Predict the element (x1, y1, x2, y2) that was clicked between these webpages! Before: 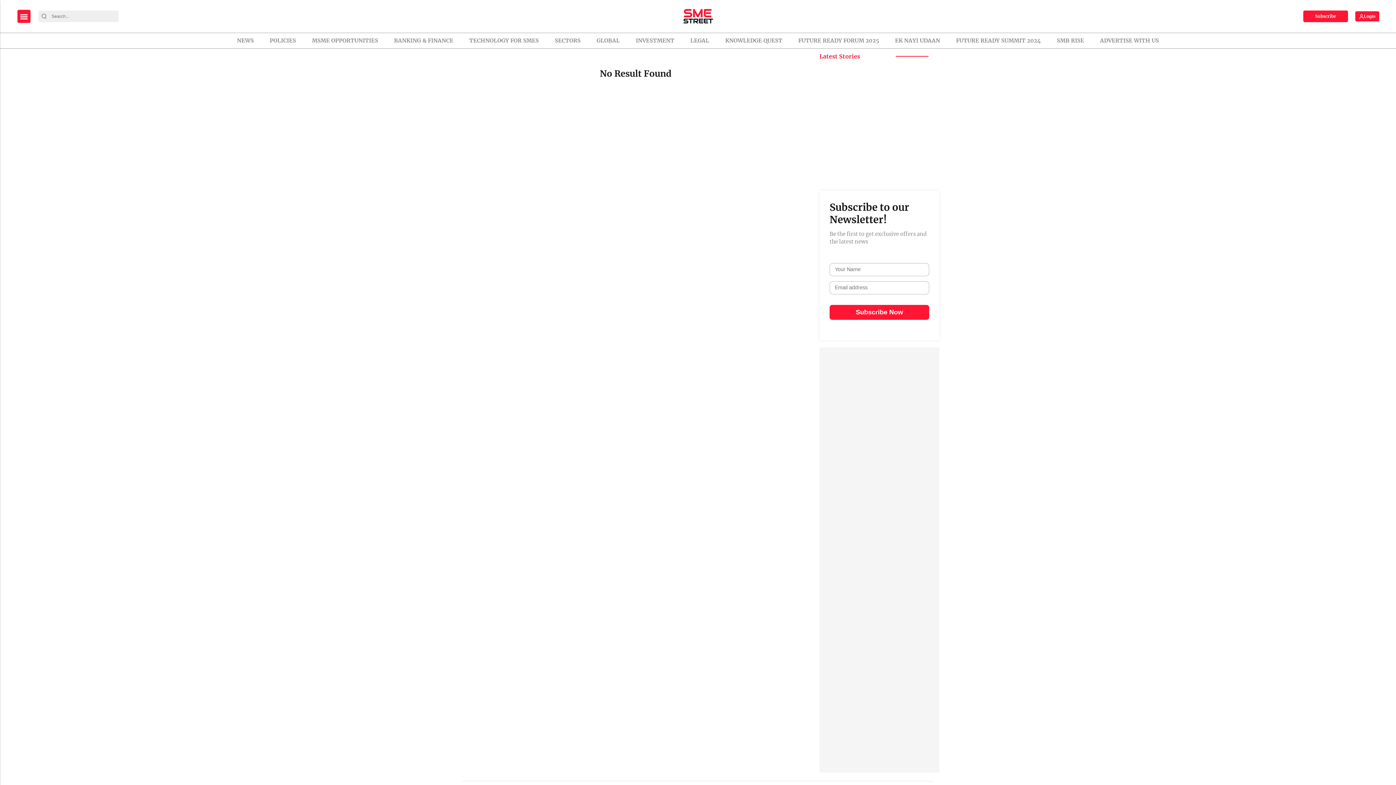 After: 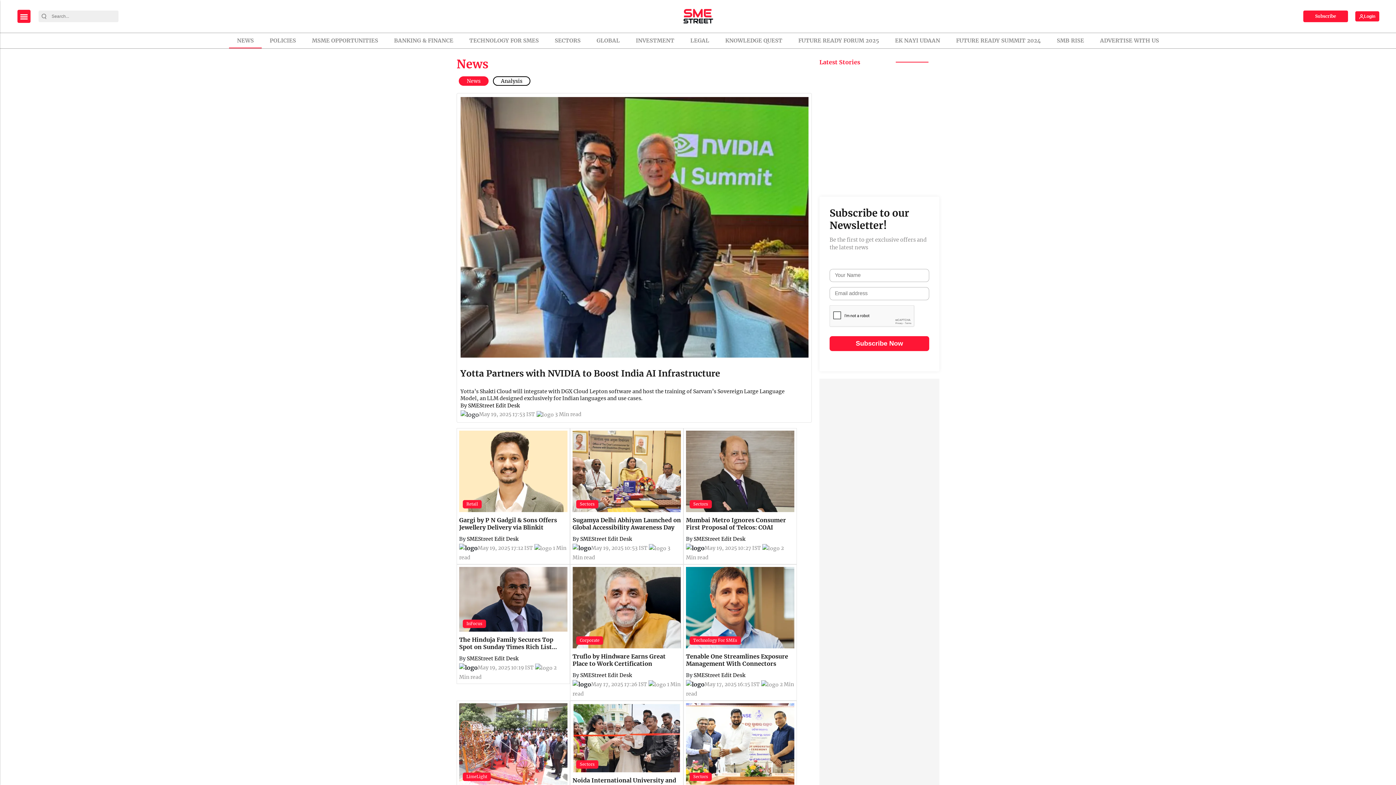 Action: bbox: (231, 33, 259, 48) label: NEWS